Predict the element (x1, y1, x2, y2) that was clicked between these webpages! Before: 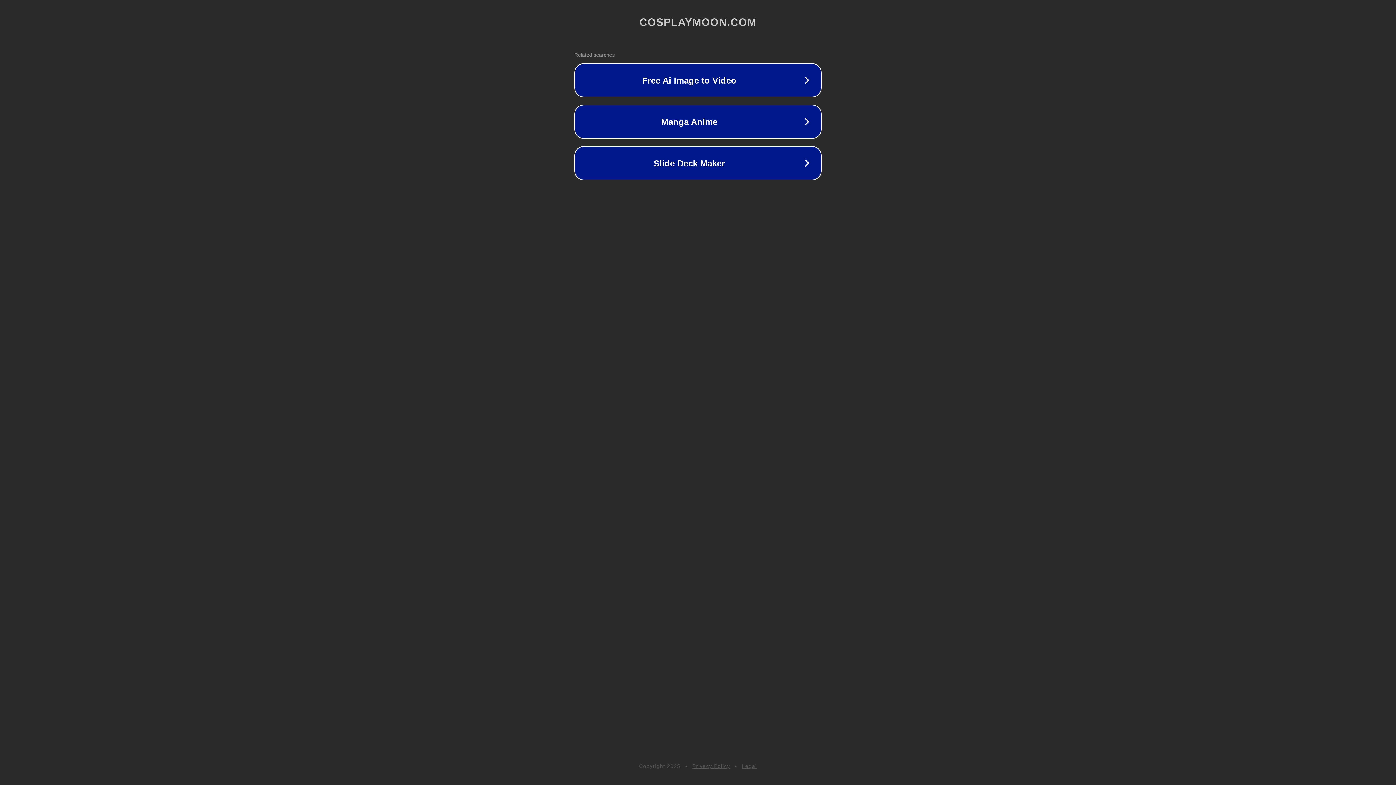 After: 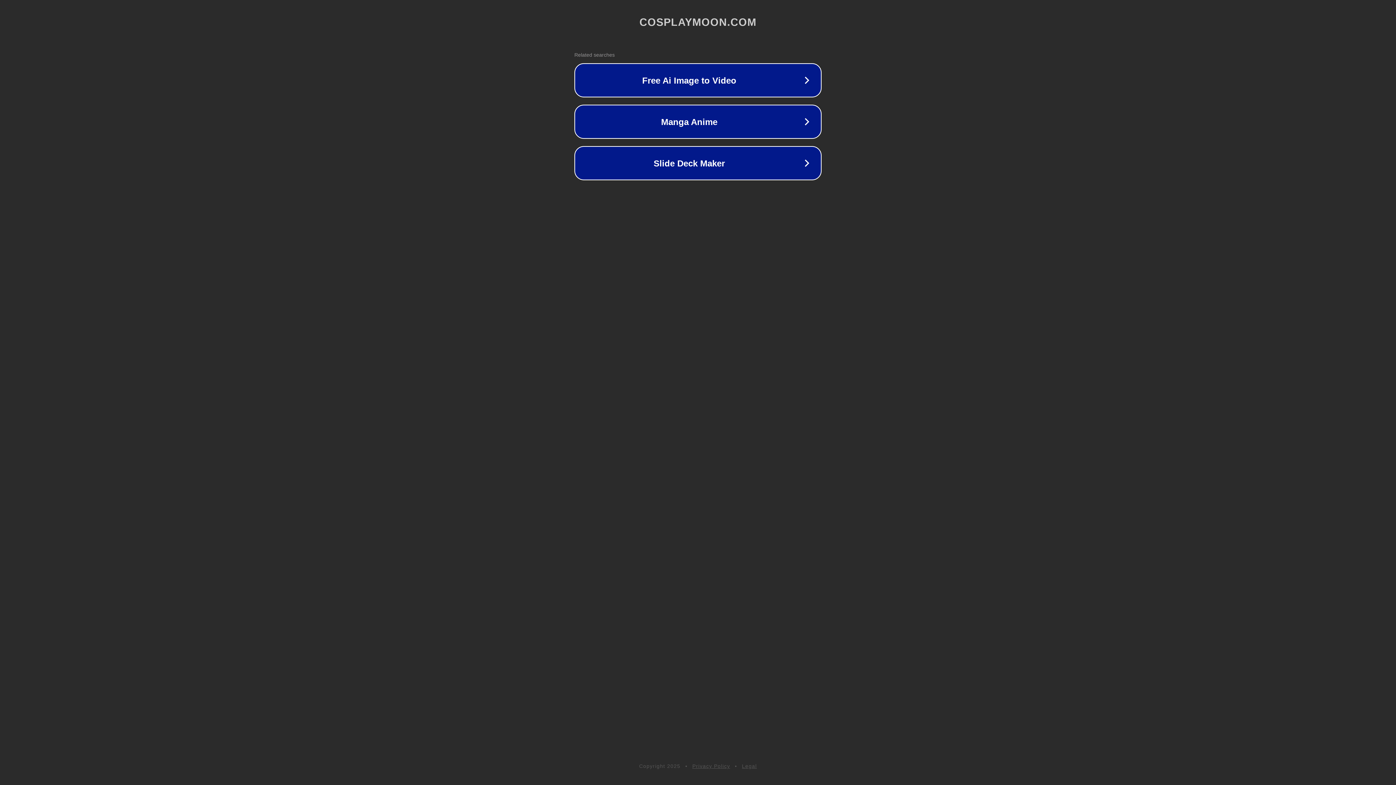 Action: bbox: (742, 763, 757, 769) label: Legal